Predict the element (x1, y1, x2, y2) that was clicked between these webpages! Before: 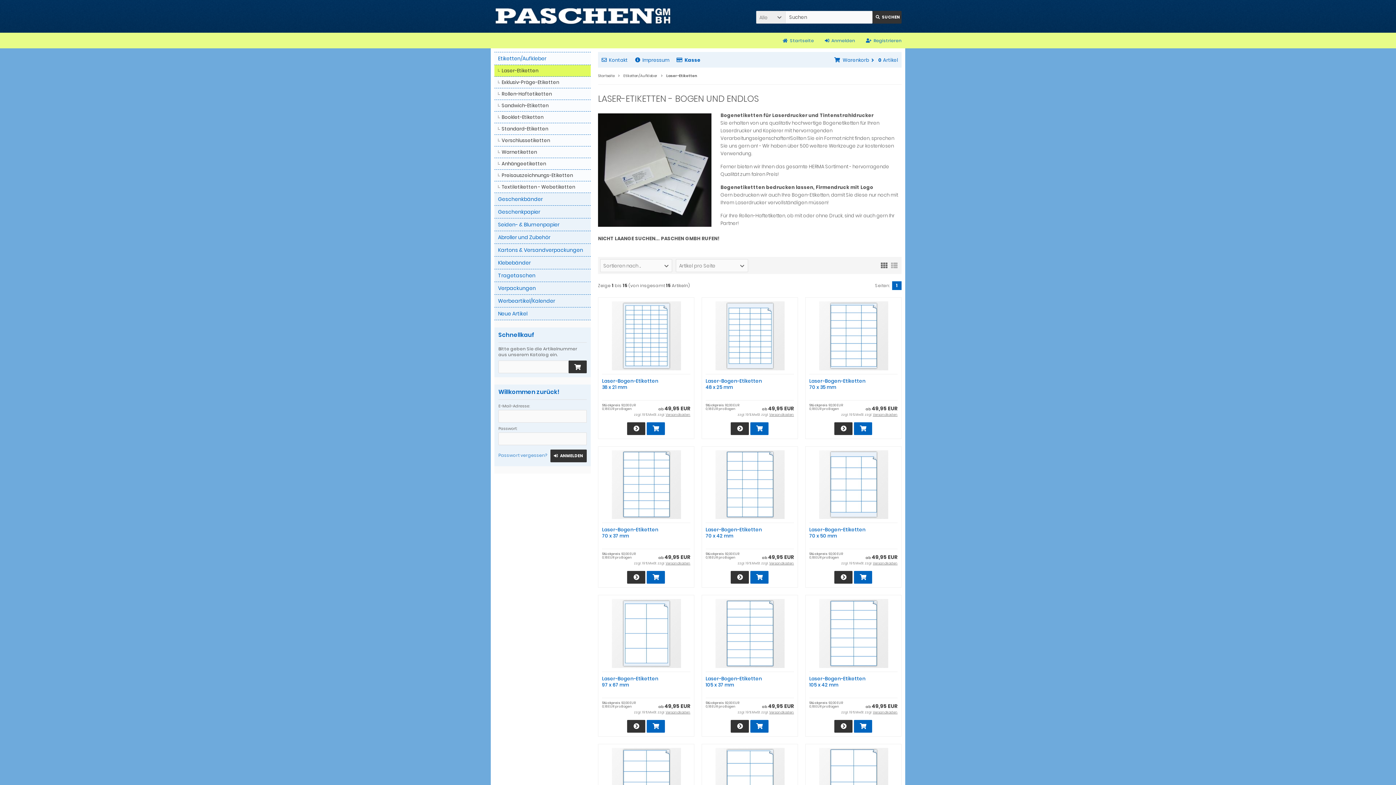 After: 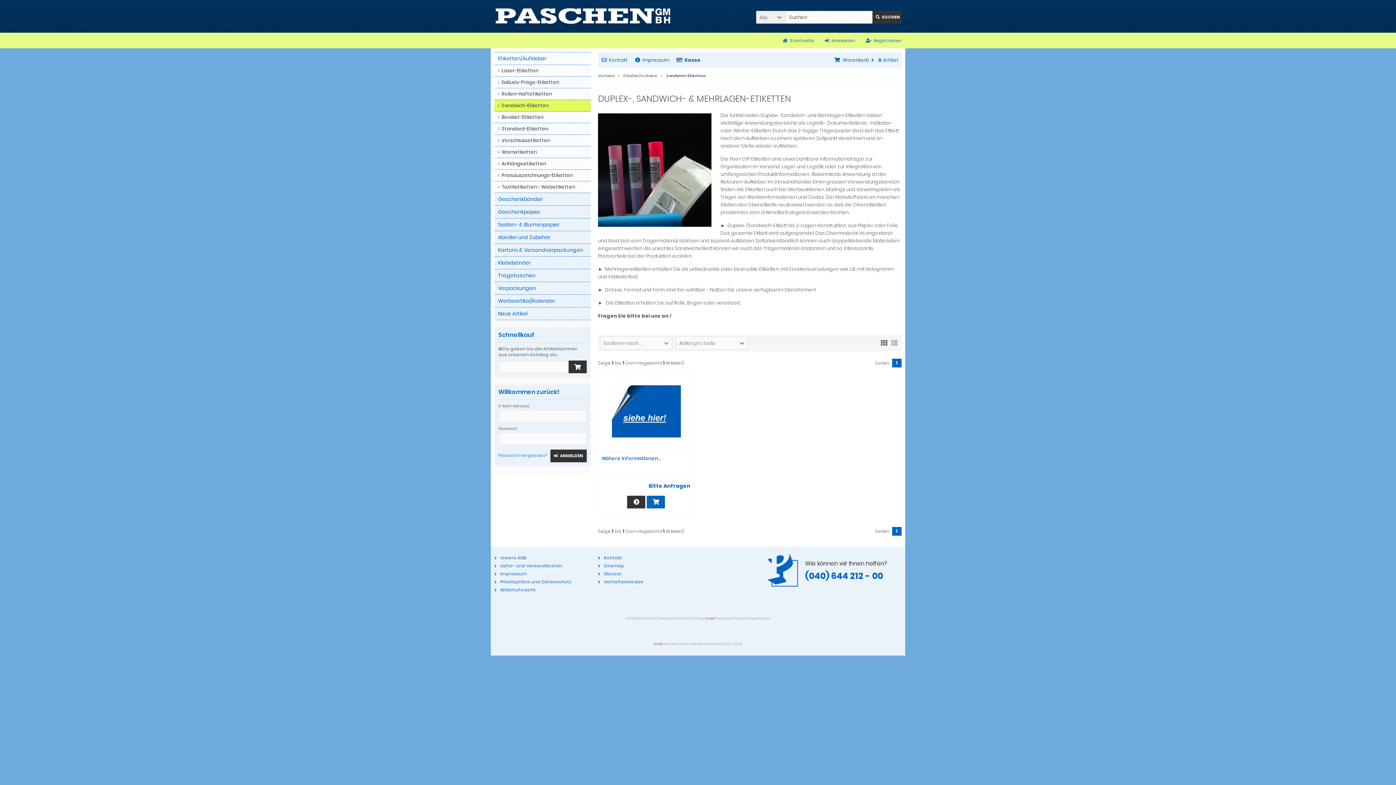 Action: bbox: (494, 100, 590, 111) label: Sandwich-Etiketten